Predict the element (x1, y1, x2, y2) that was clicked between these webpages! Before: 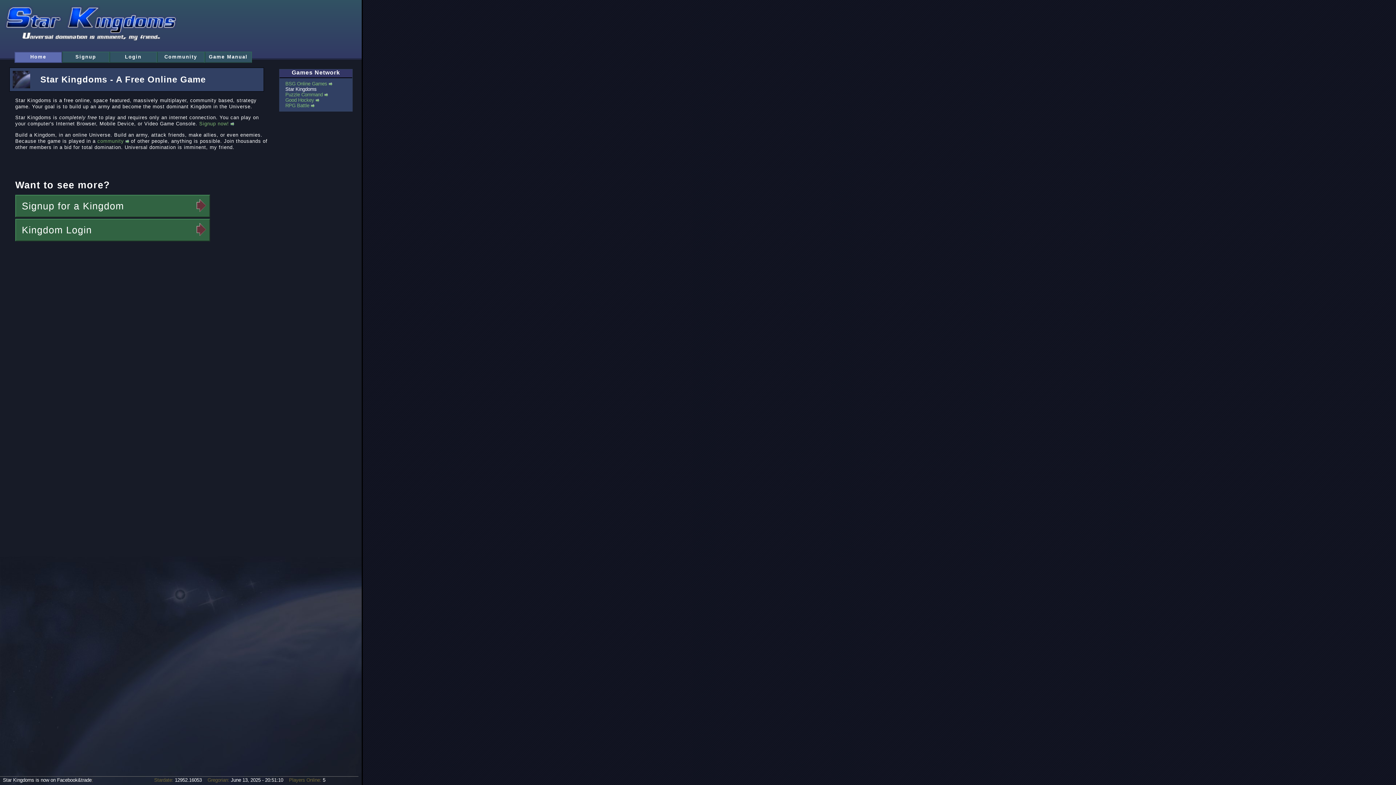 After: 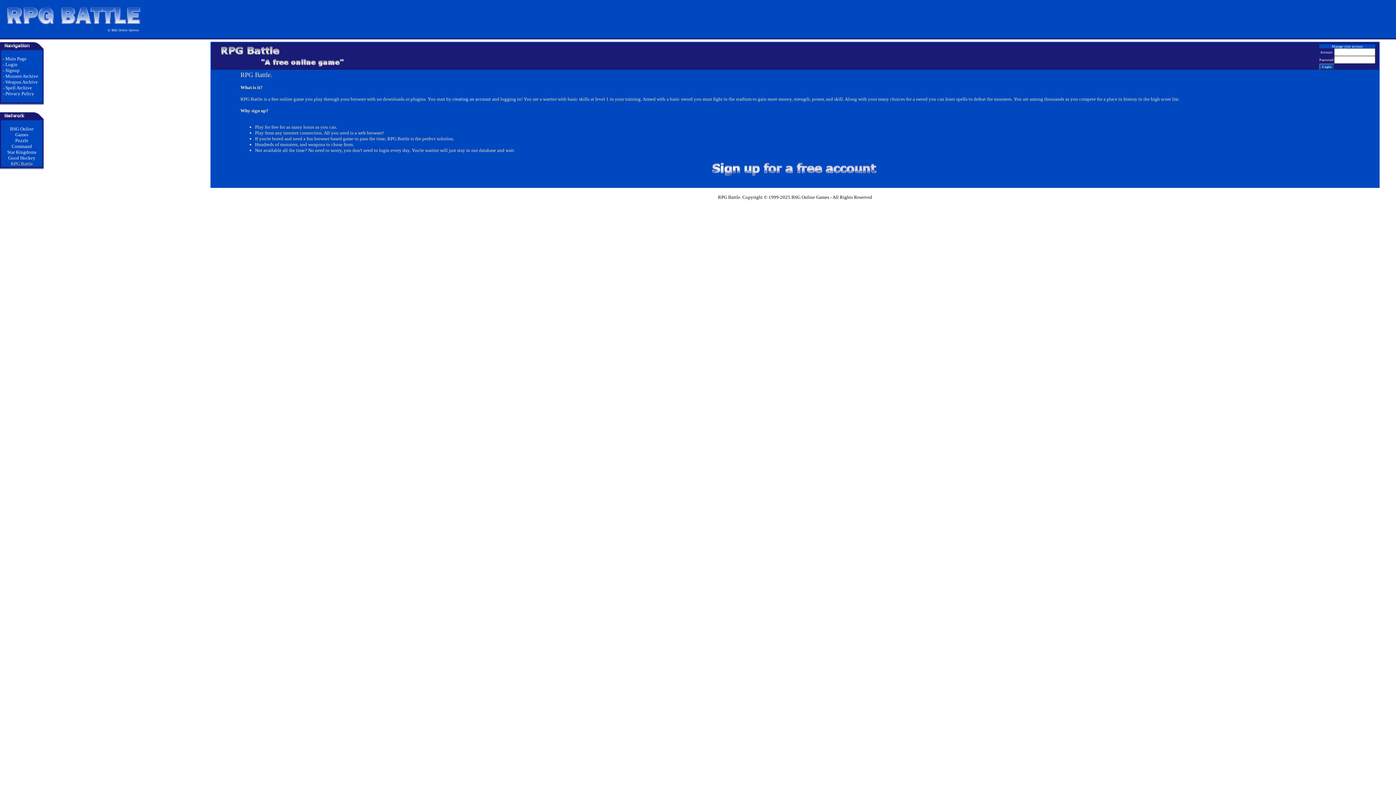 Action: bbox: (285, 102, 314, 108) label: RPG Battle